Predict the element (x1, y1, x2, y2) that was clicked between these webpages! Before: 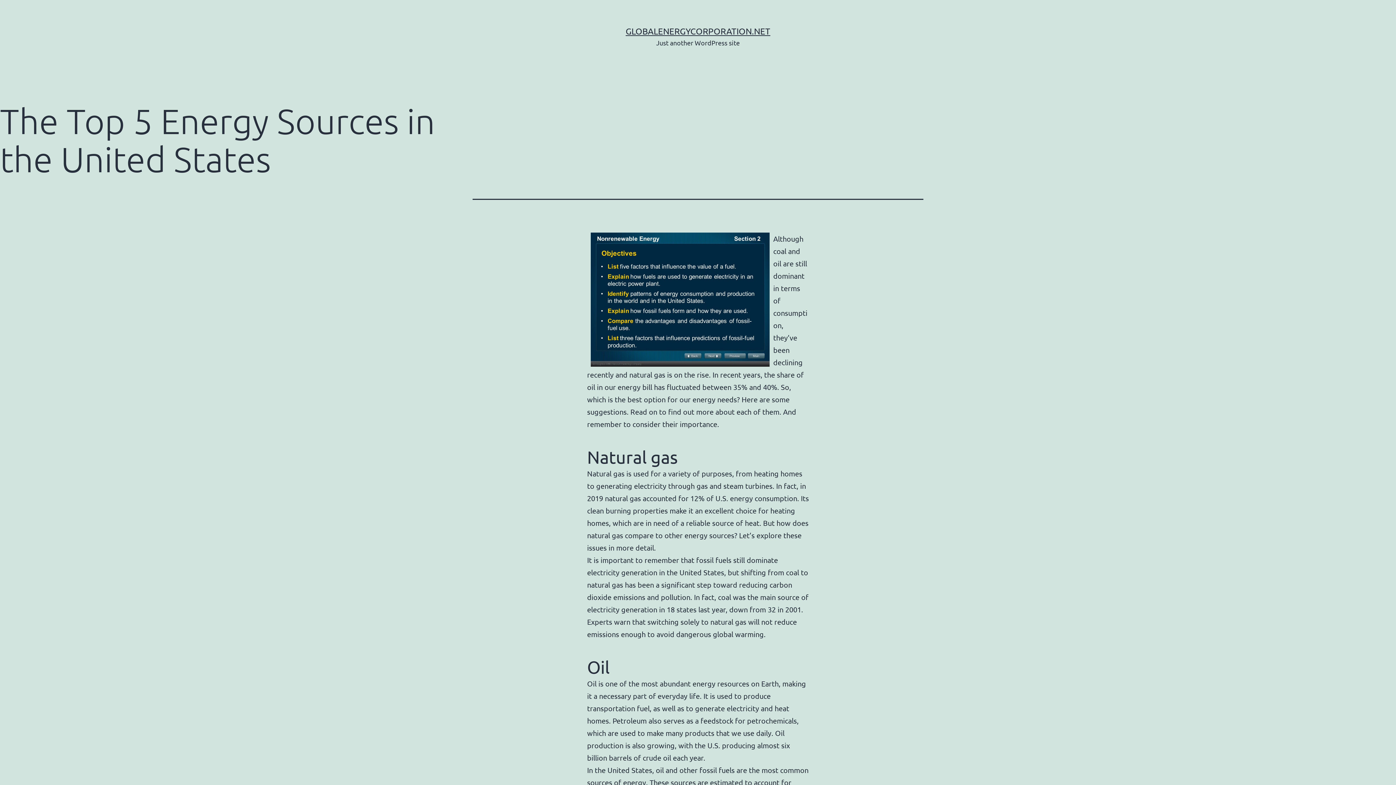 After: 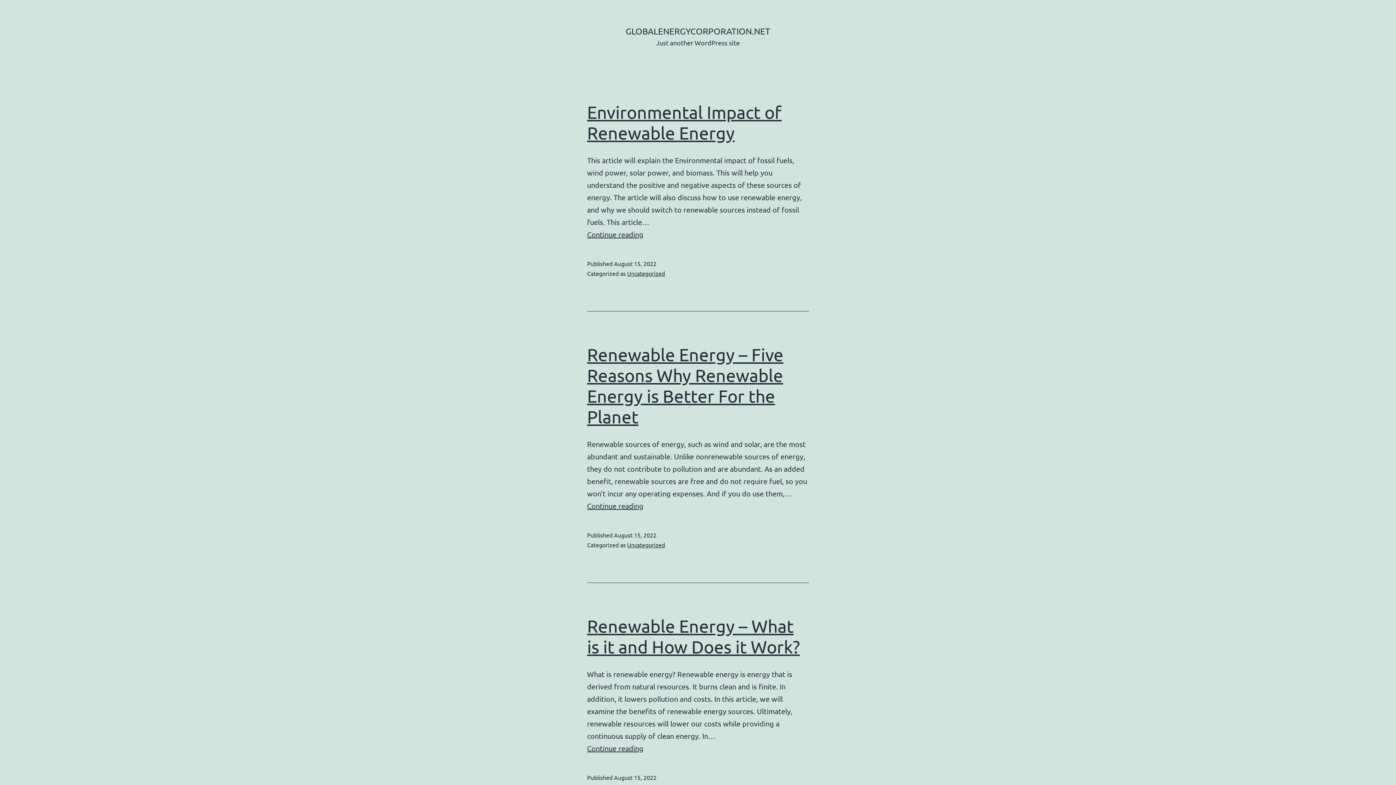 Action: label: GLOBALENERGYCORPORATION.NET bbox: (625, 25, 770, 36)